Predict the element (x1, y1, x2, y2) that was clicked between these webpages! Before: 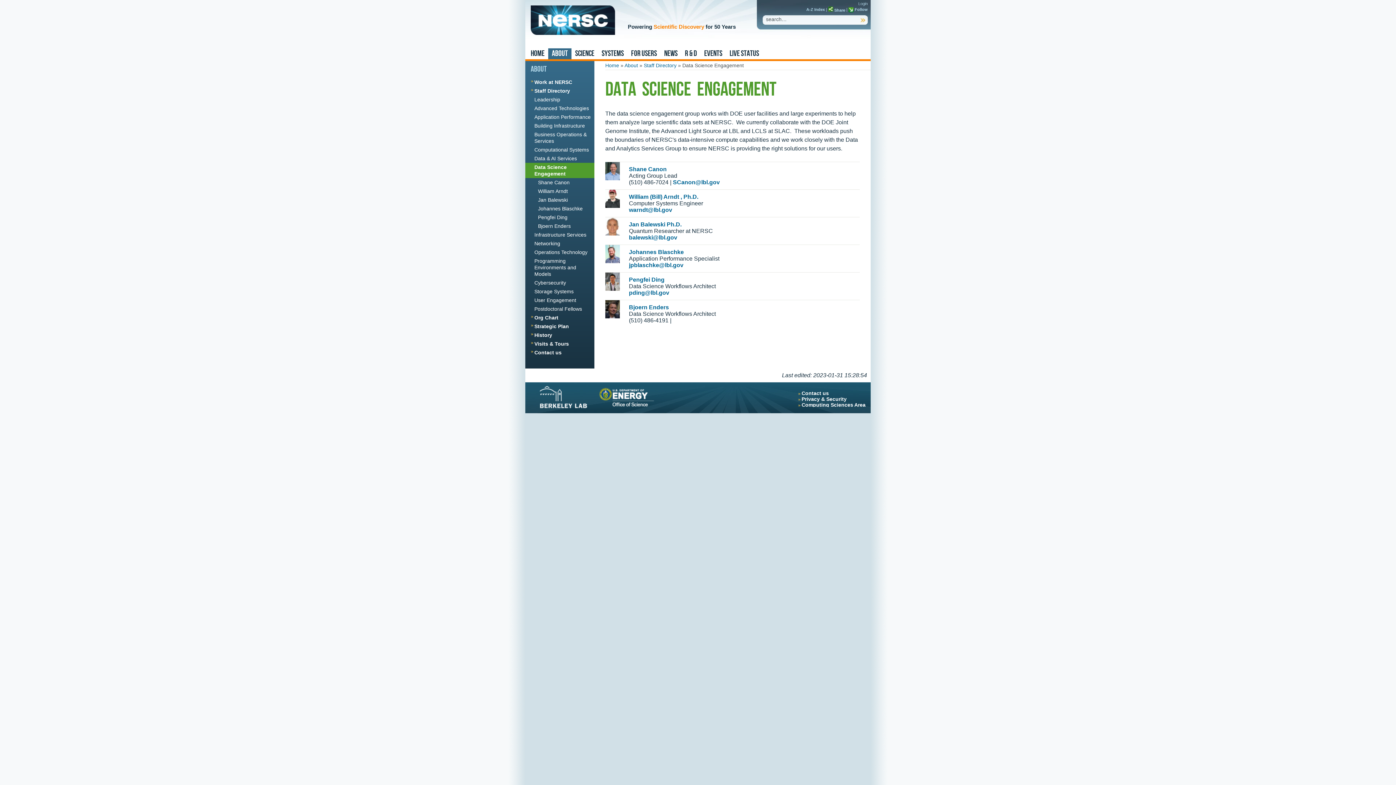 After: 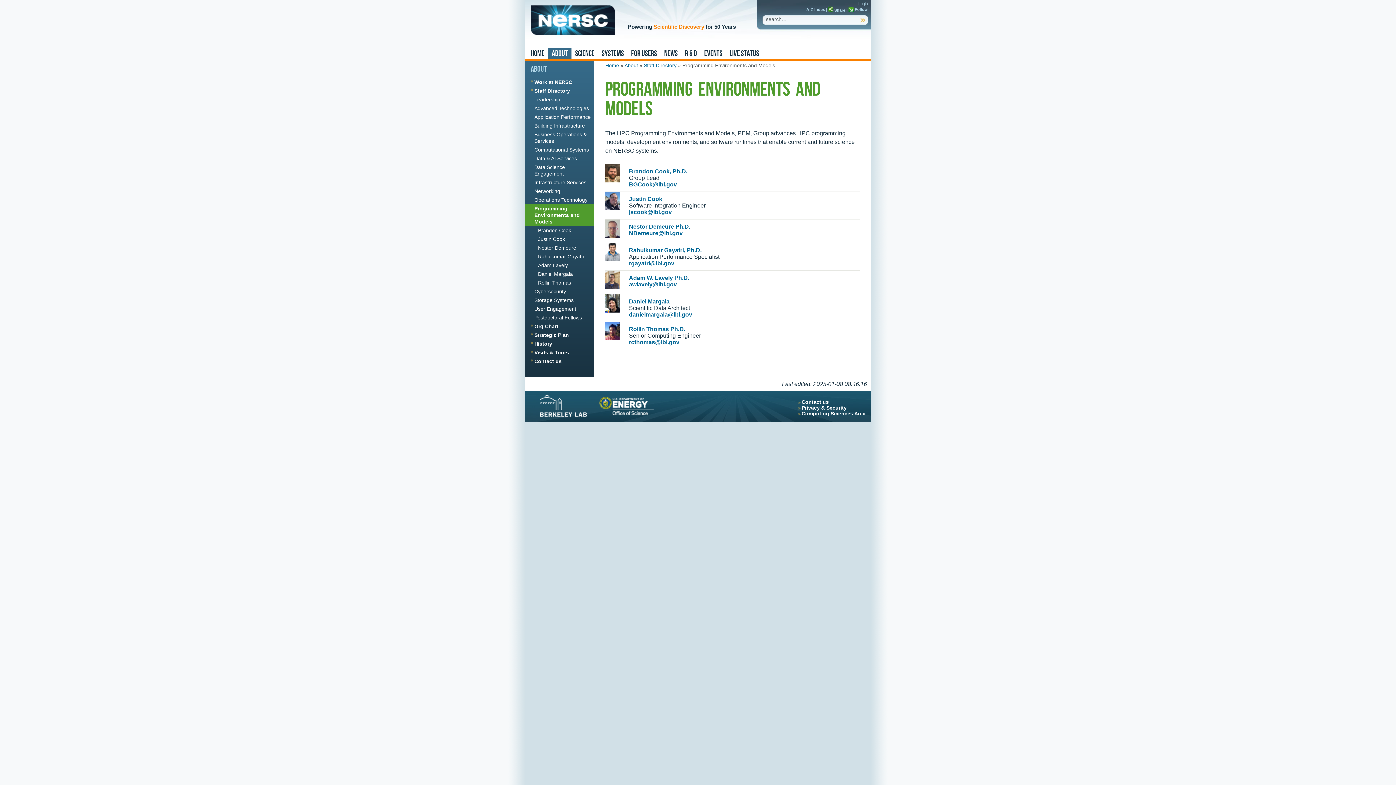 Action: bbox: (525, 256, 594, 278) label: Programming Environments and Models